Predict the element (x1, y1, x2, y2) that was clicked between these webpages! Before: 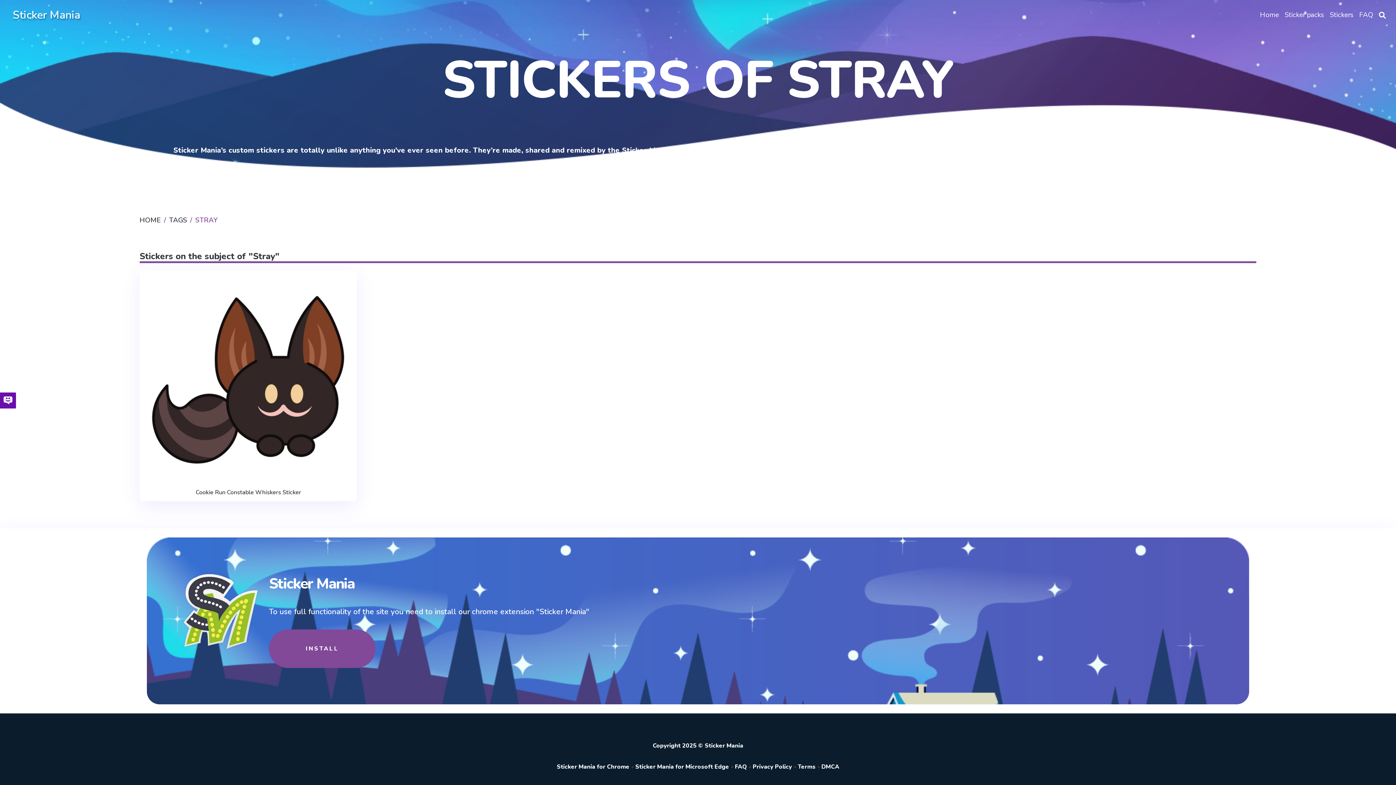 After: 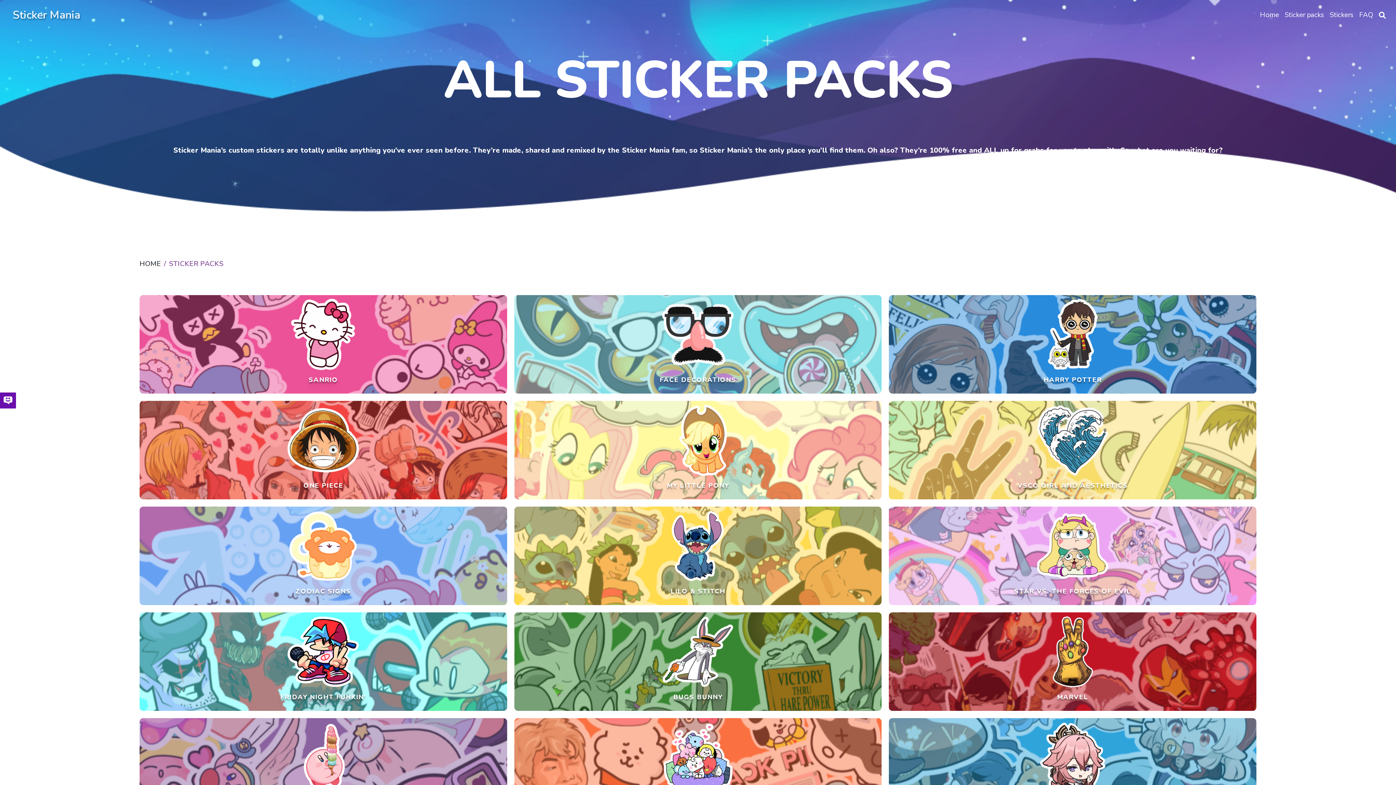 Action: bbox: (1282, 5, 1327, 24) label: Sticker packs